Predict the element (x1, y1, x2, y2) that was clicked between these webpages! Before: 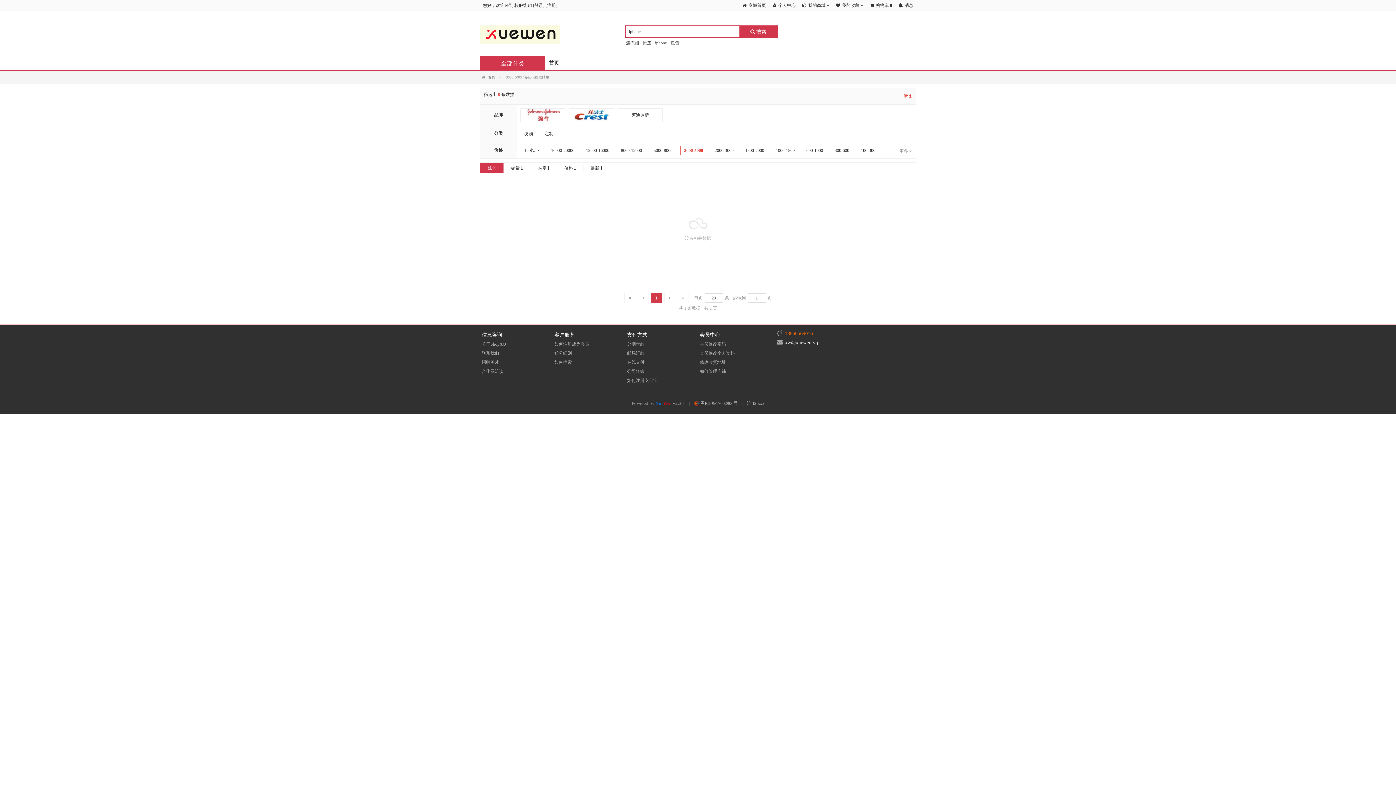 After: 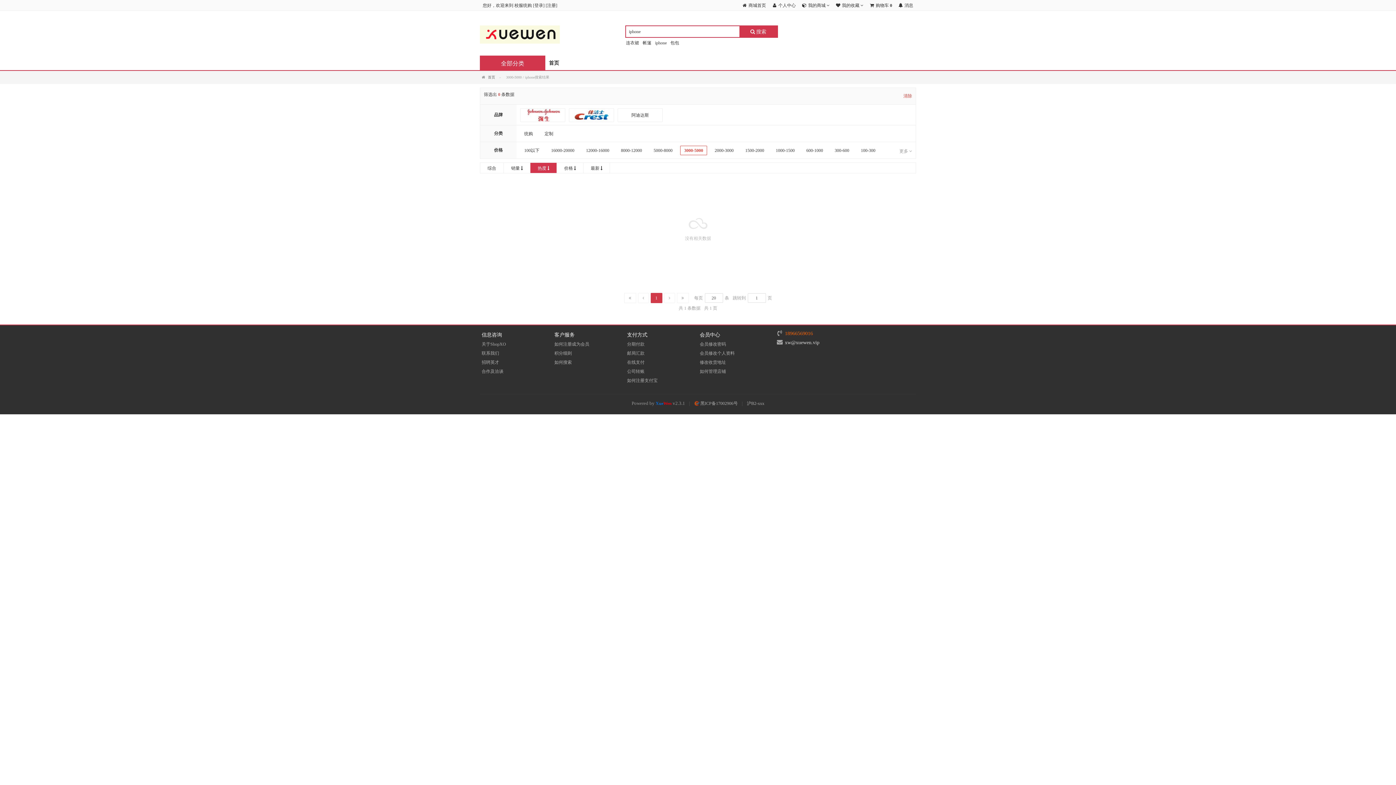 Action: label: 热度  bbox: (530, 163, 556, 173)